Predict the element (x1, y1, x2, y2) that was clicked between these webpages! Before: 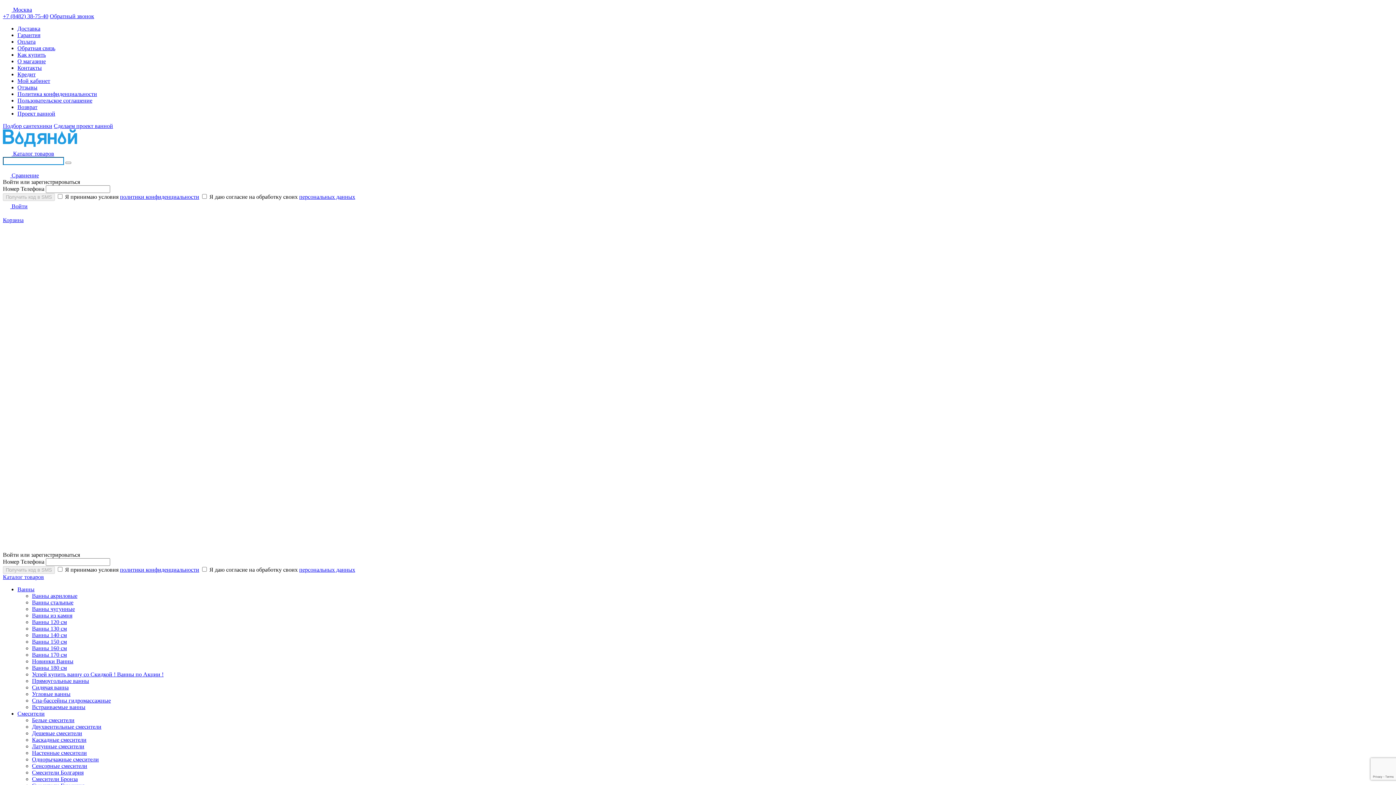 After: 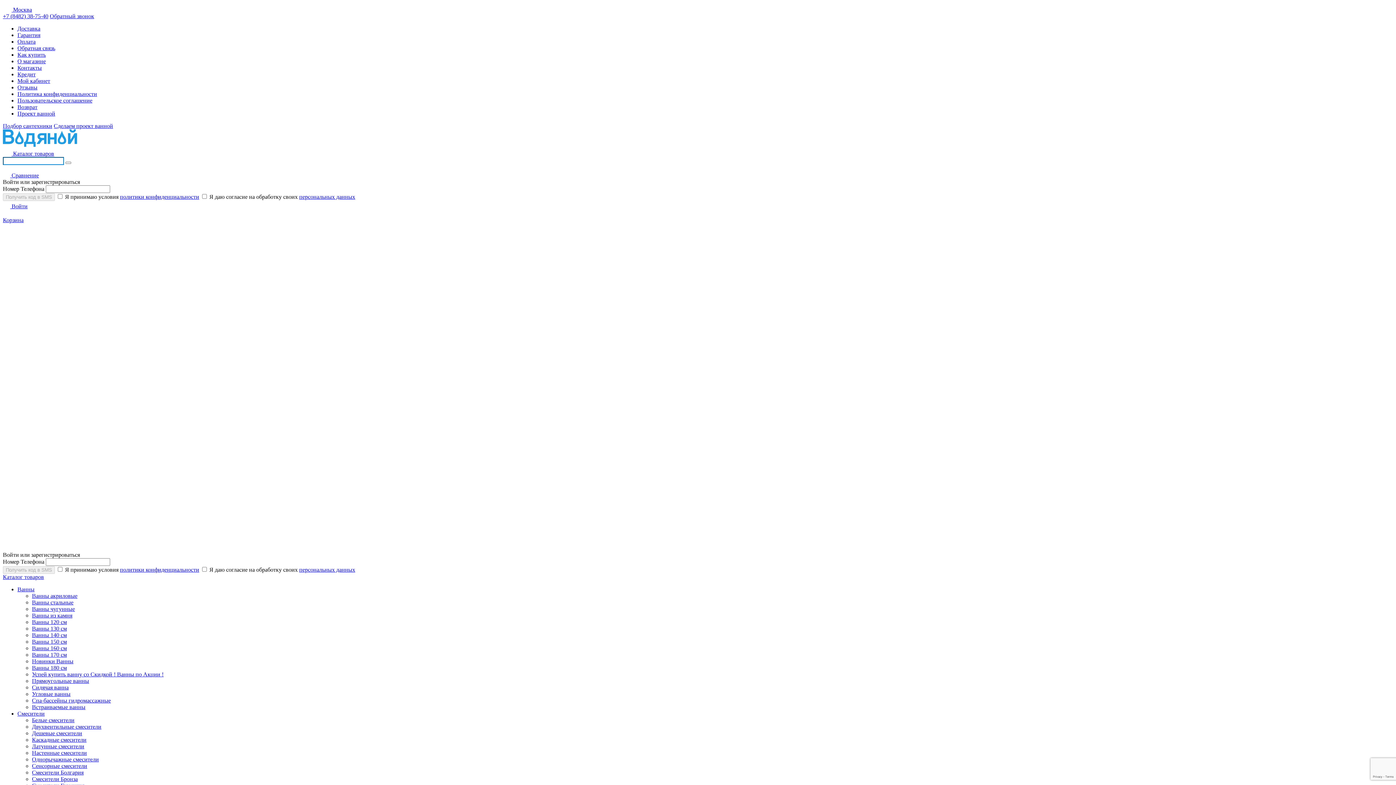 Action: bbox: (17, 104, 37, 110) label: Возврат